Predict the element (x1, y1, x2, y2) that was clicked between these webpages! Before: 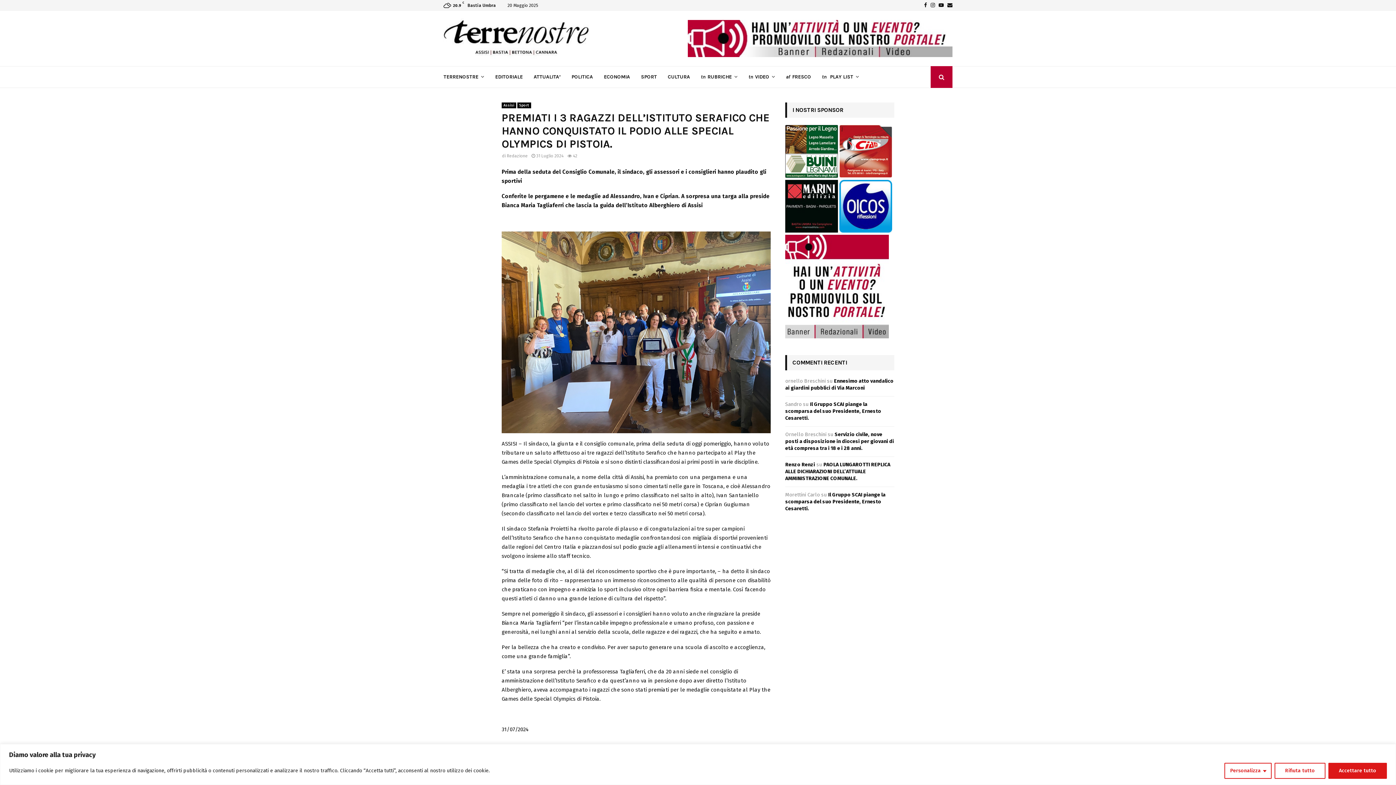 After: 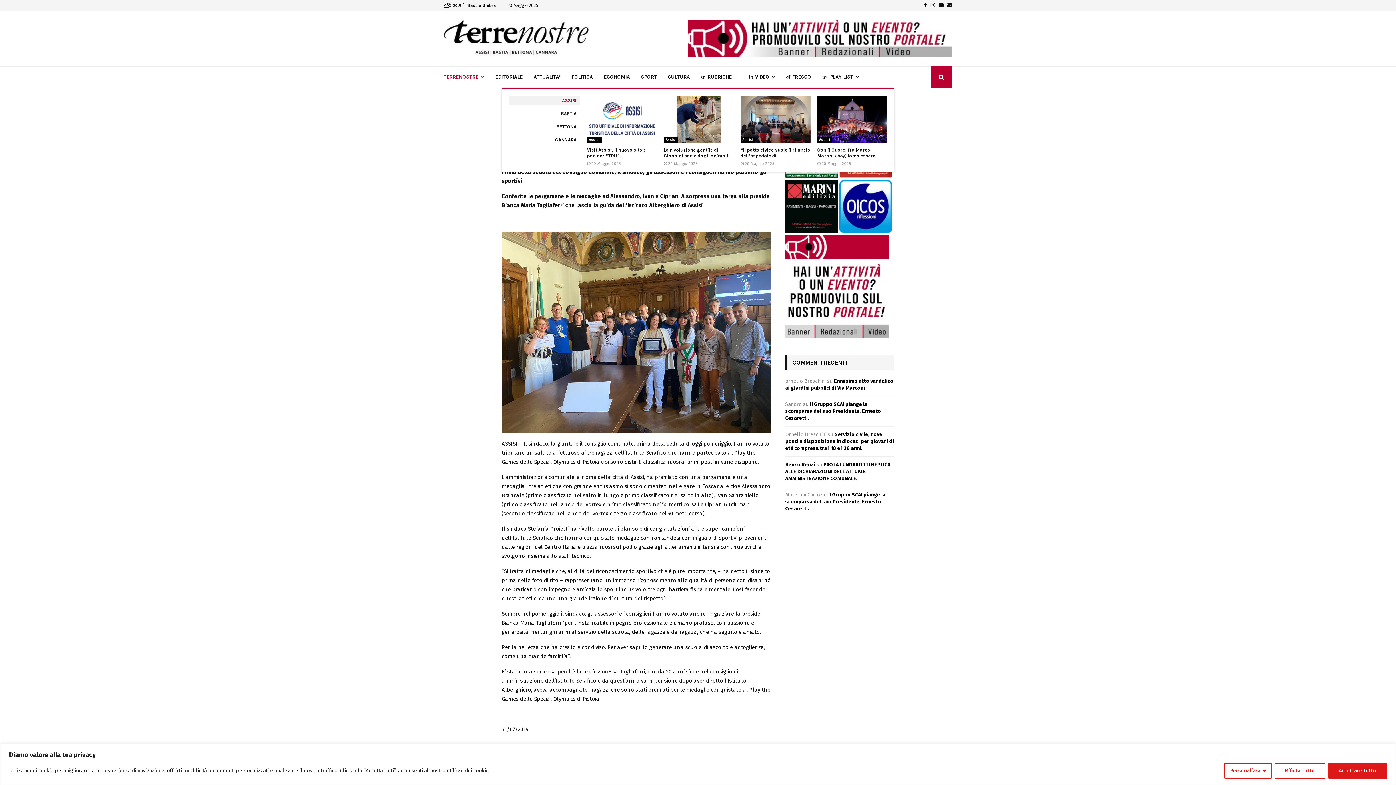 Action: label: TERRENOSTRE bbox: (443, 66, 484, 88)